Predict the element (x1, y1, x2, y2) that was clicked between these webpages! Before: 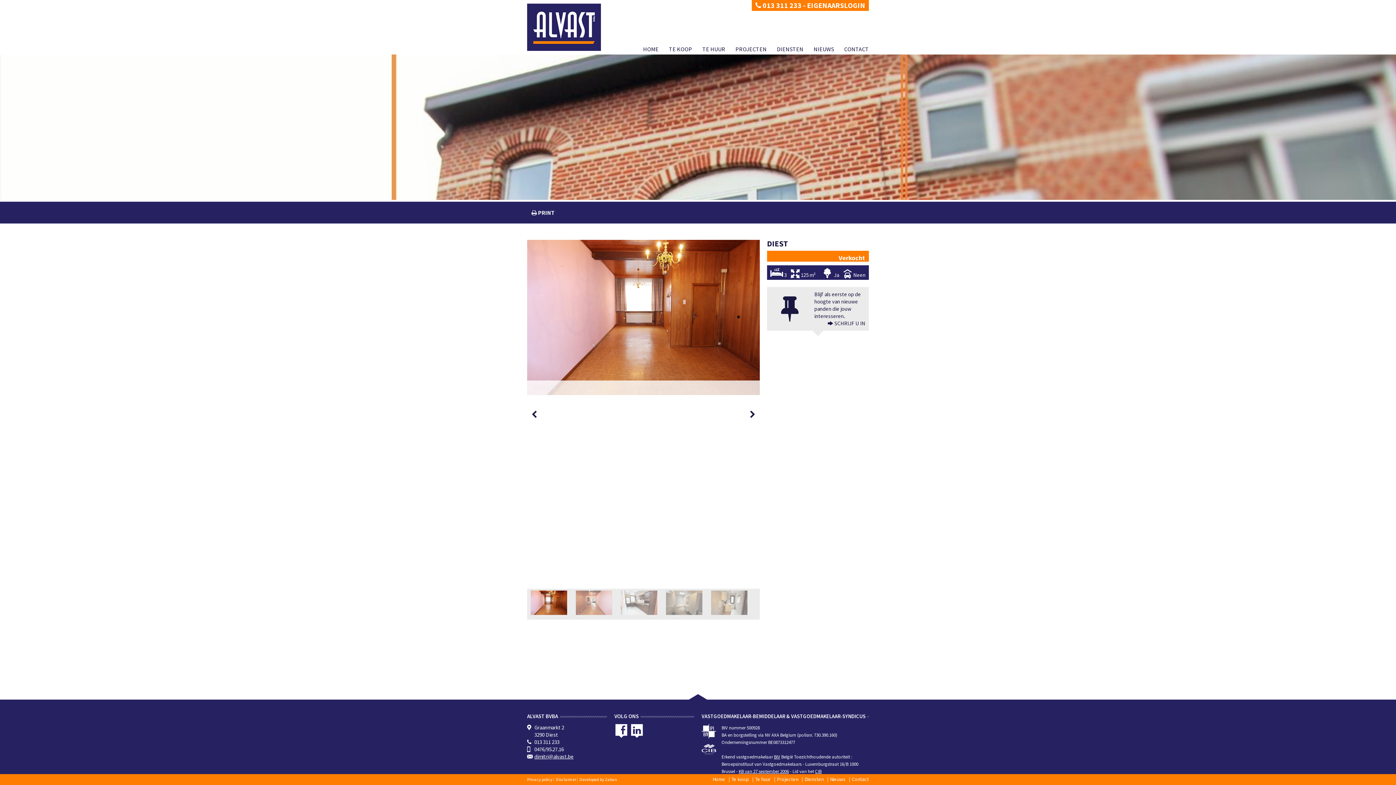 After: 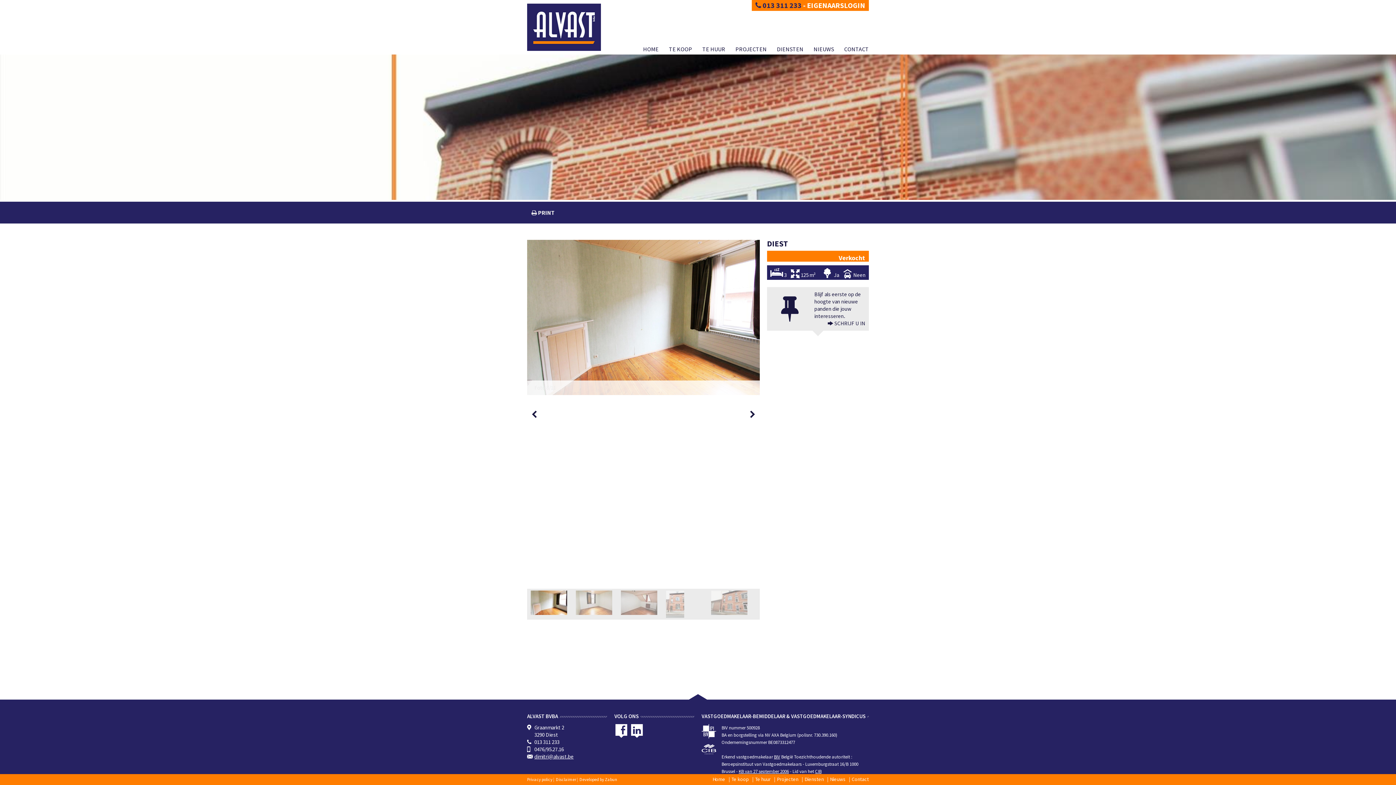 Action: bbox: (755, 0, 801, 9) label:  013 311 233